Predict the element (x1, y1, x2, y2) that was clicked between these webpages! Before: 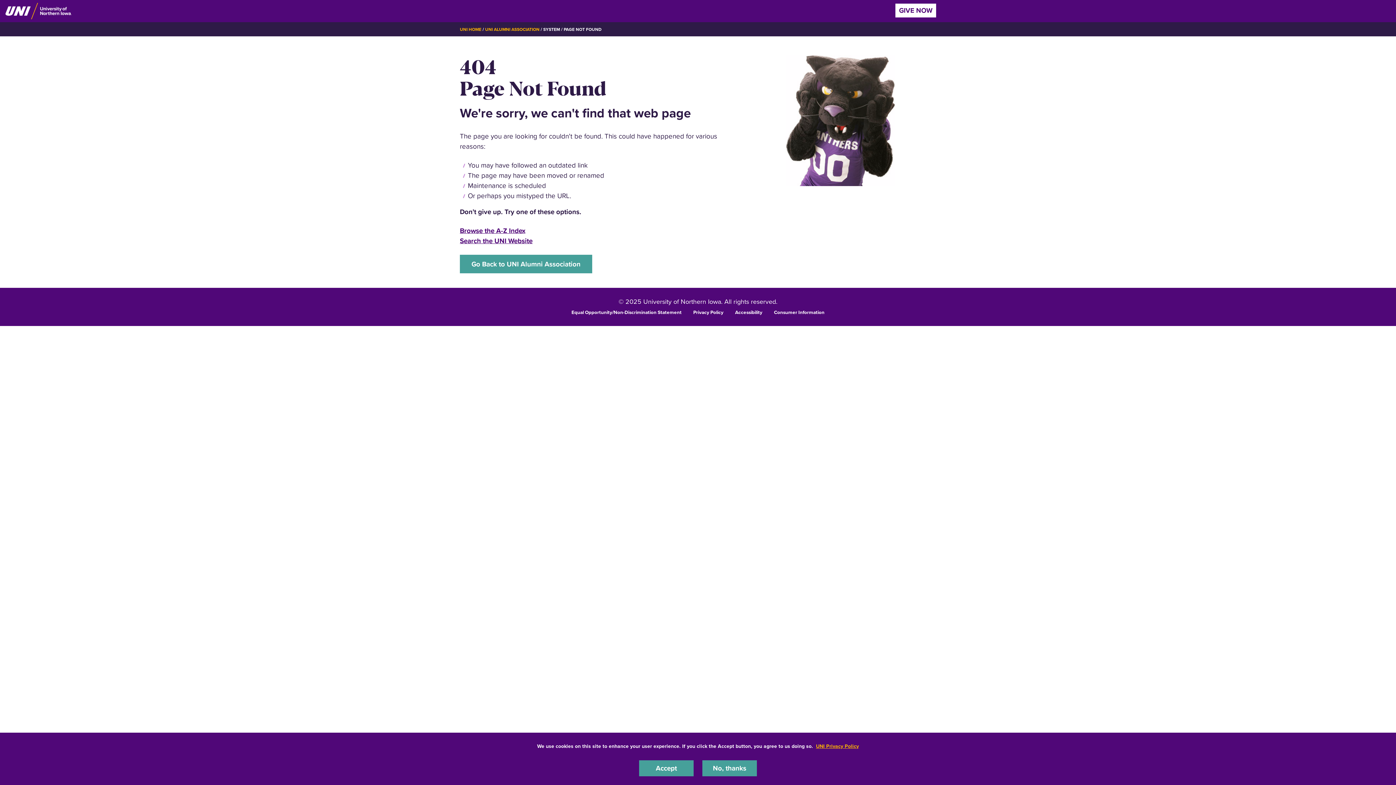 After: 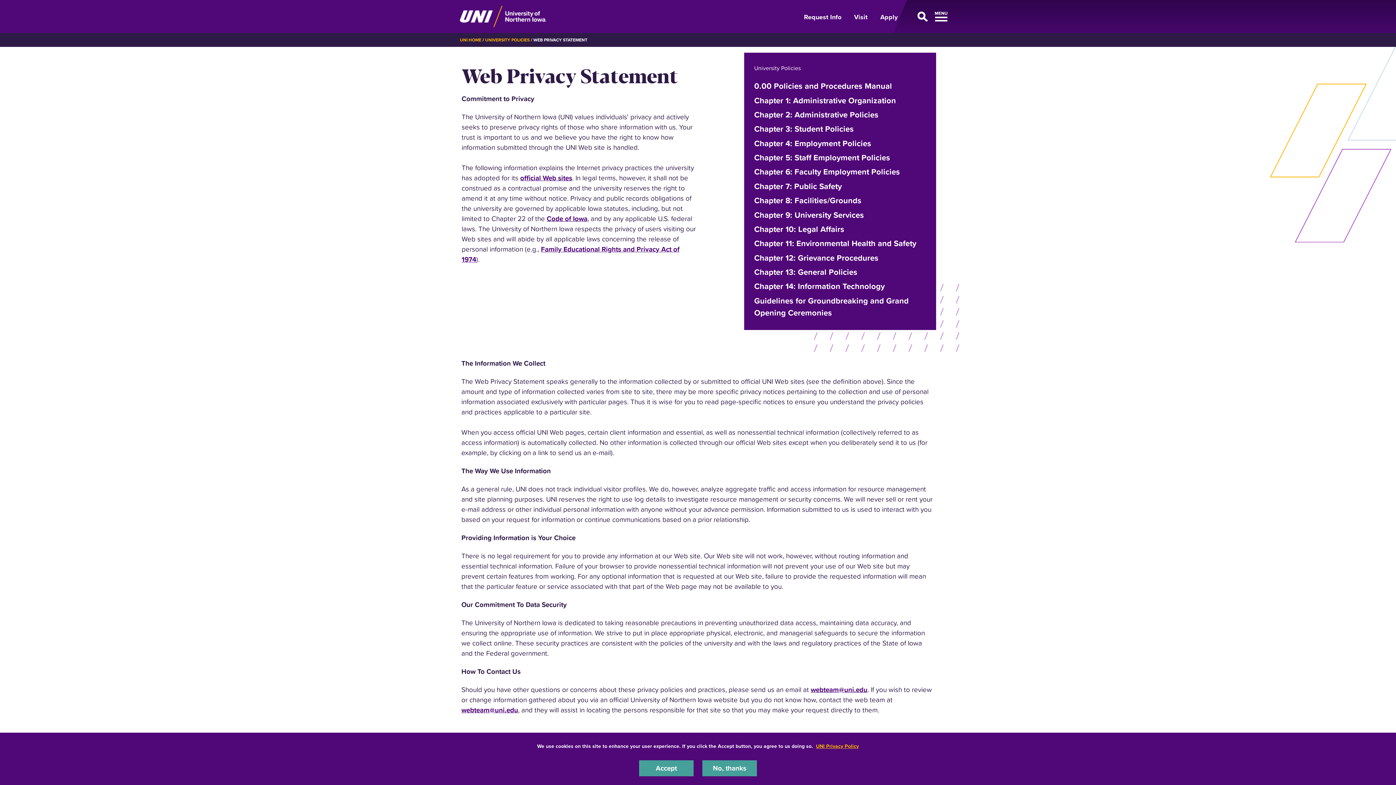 Action: bbox: (816, 742, 859, 750) label: UNI Privacy Policy